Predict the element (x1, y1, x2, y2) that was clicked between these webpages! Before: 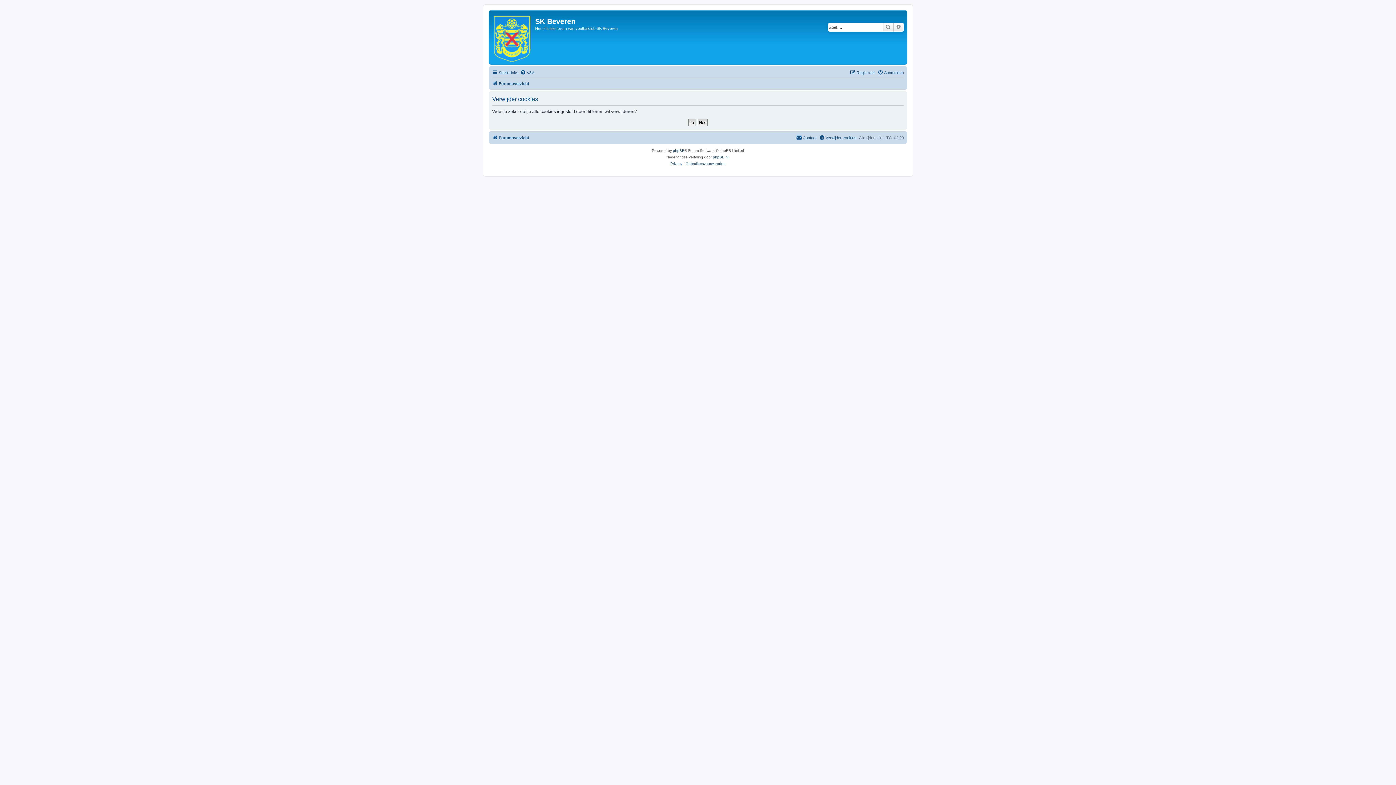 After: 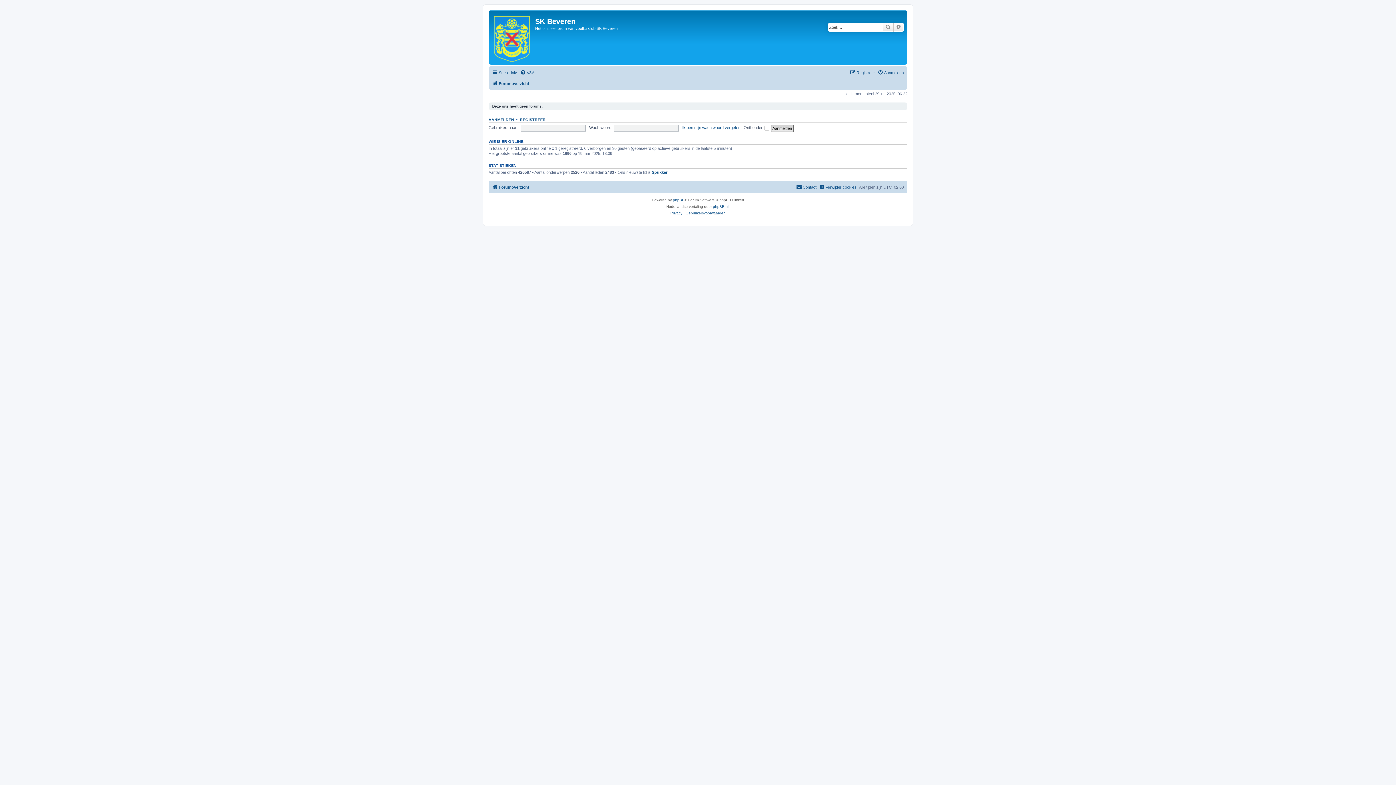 Action: label: Forumoverzicht bbox: (492, 133, 529, 142)